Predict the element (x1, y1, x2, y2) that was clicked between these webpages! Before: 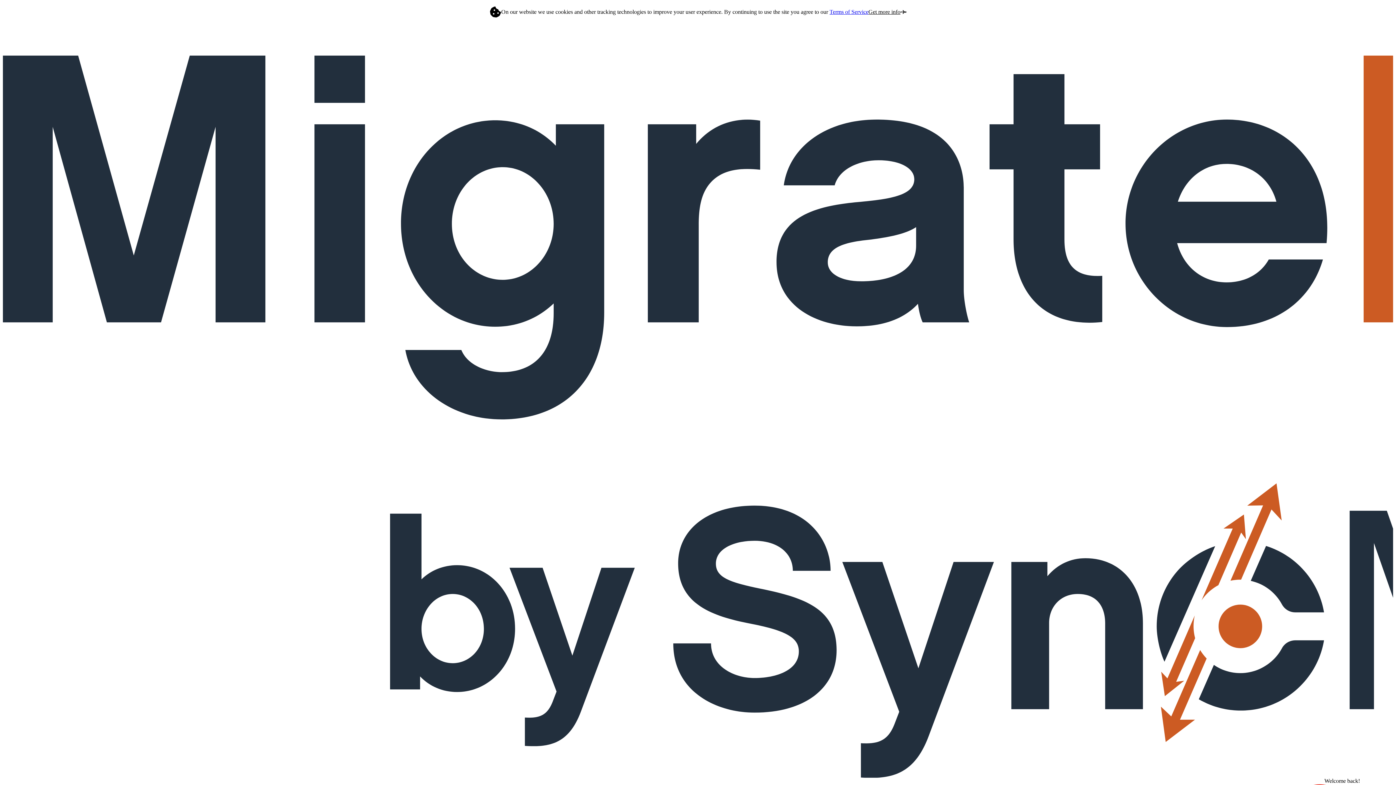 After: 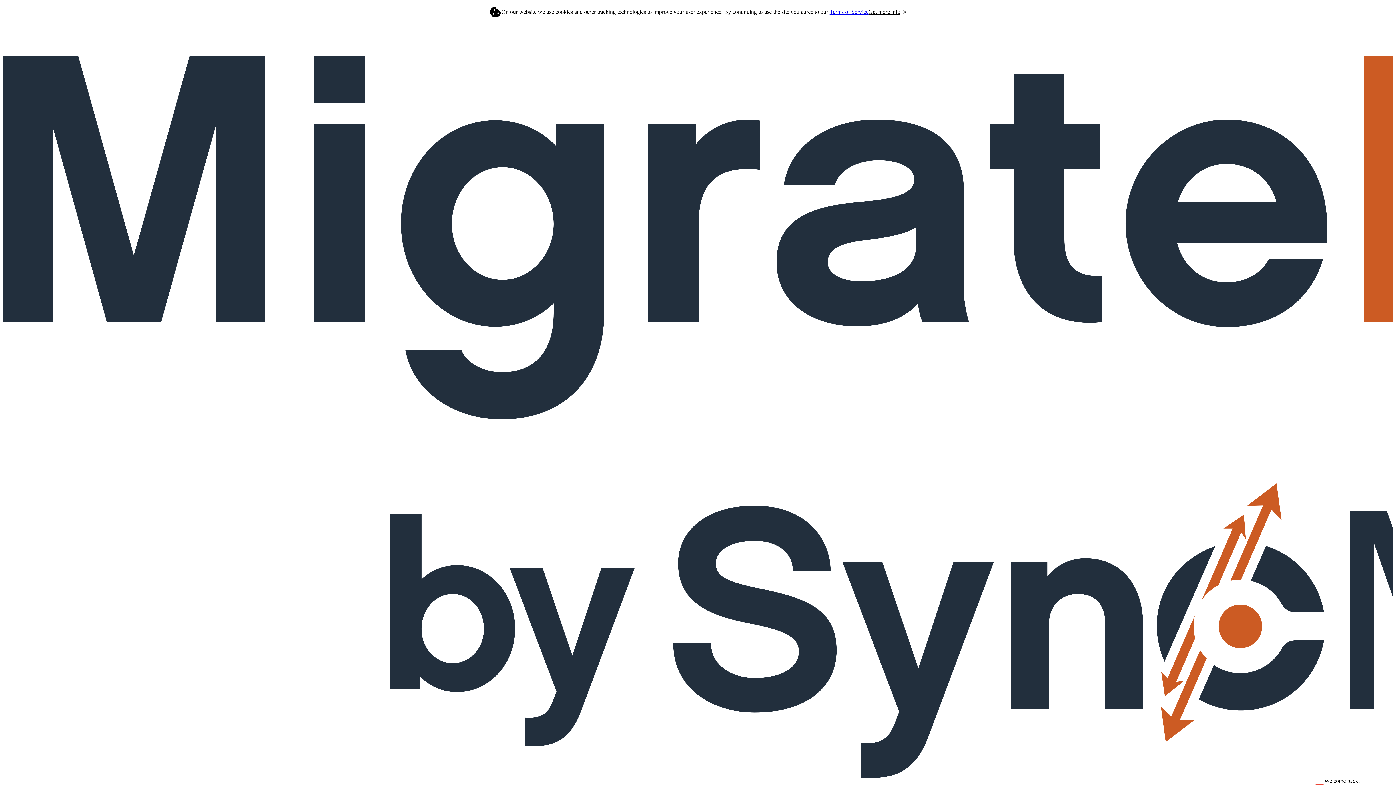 Action: bbox: (868, 8, 905, 15) label: Get more info